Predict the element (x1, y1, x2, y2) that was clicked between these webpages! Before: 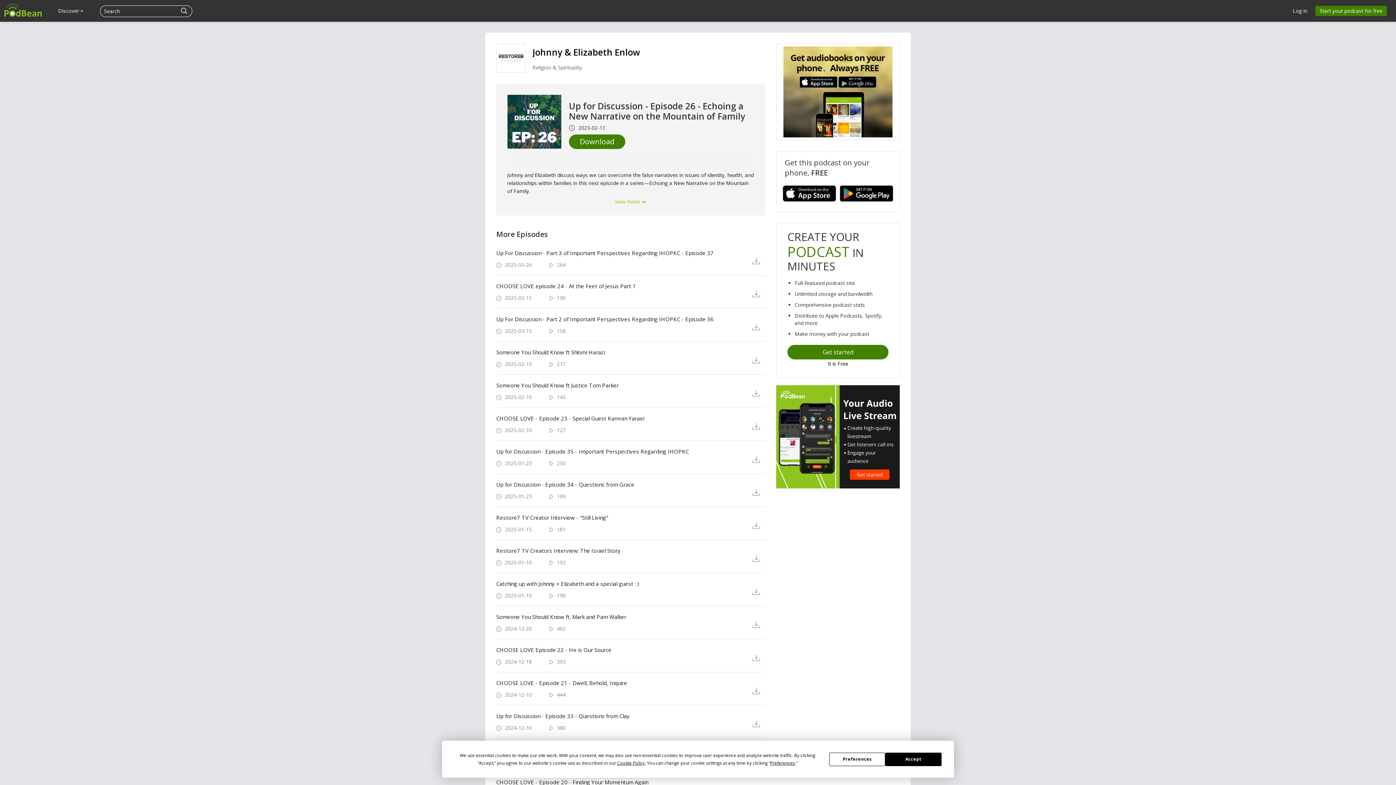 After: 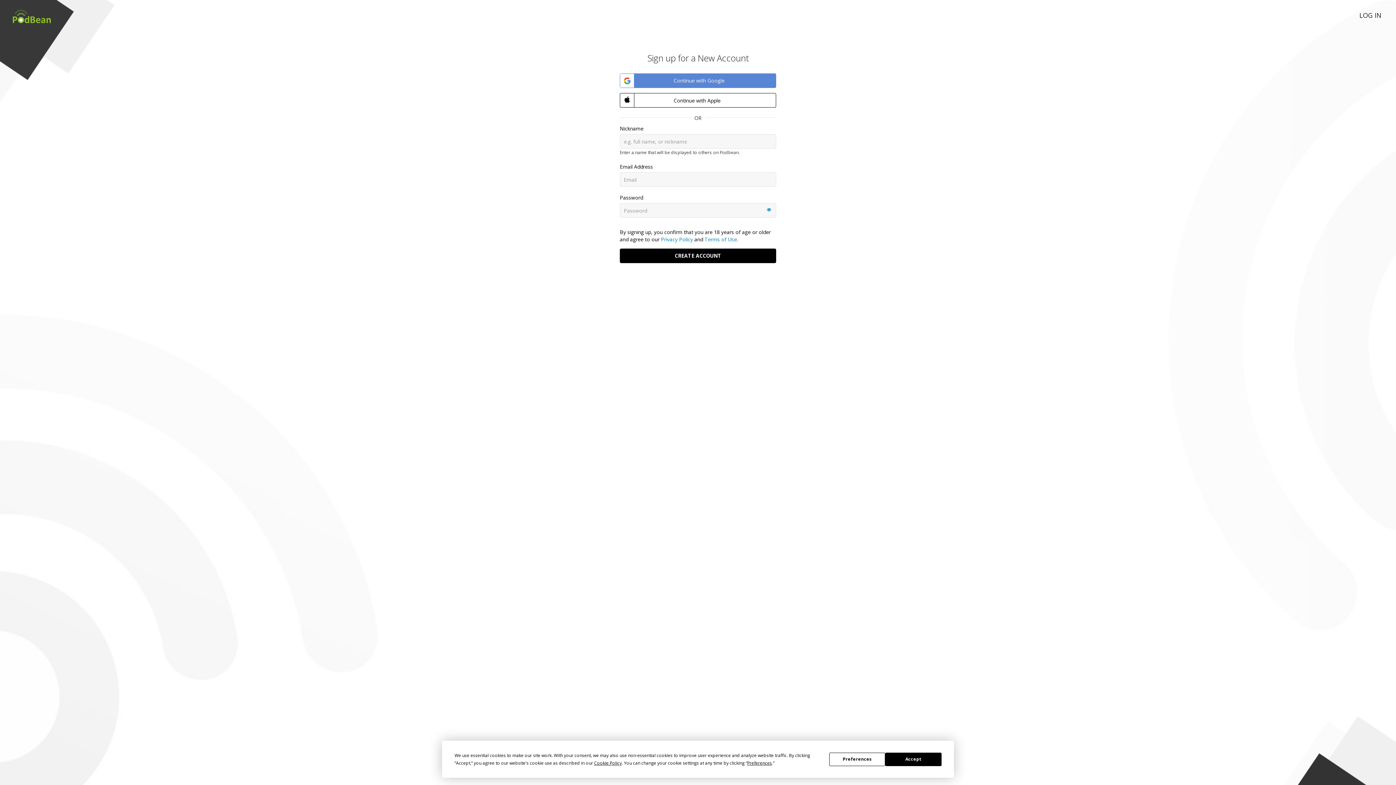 Action: label: Get started bbox: (787, 345, 888, 359)